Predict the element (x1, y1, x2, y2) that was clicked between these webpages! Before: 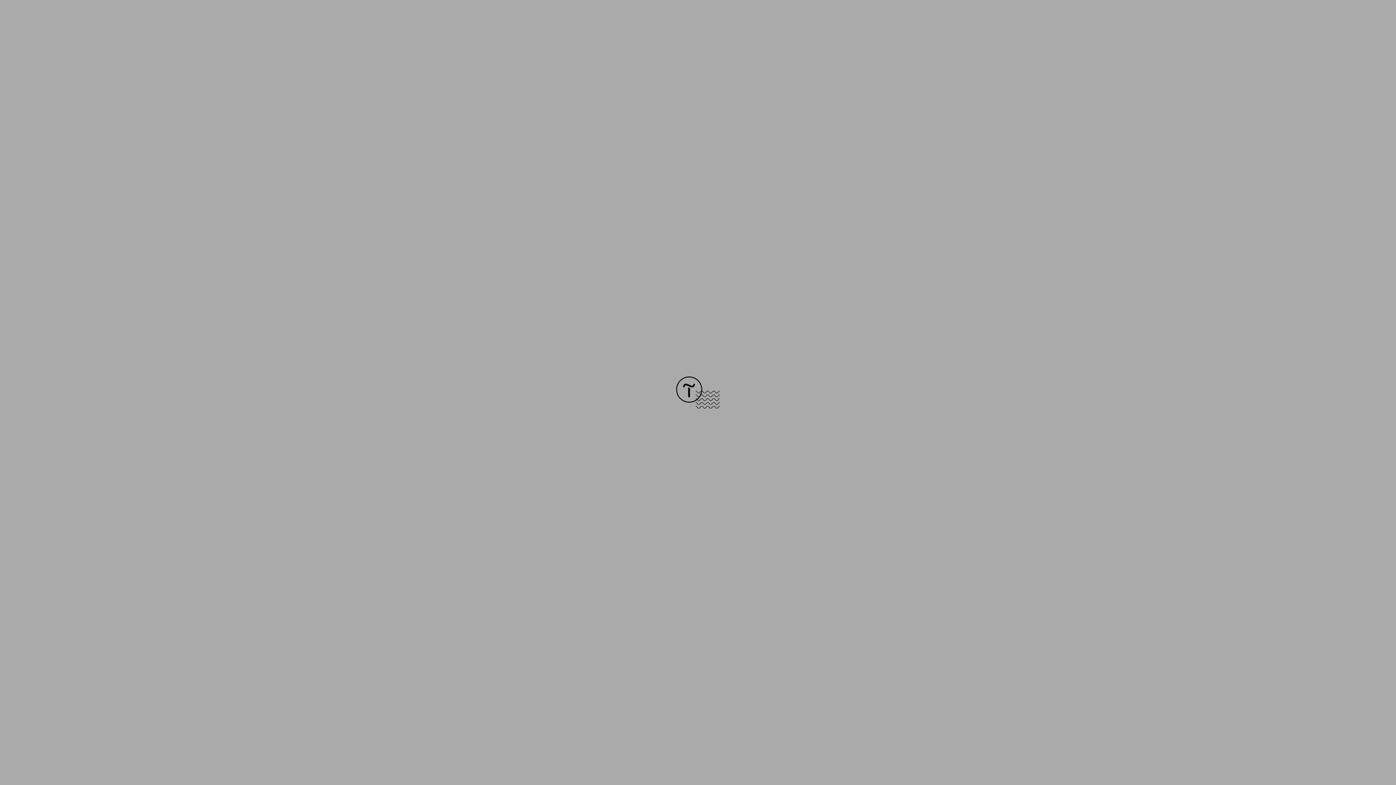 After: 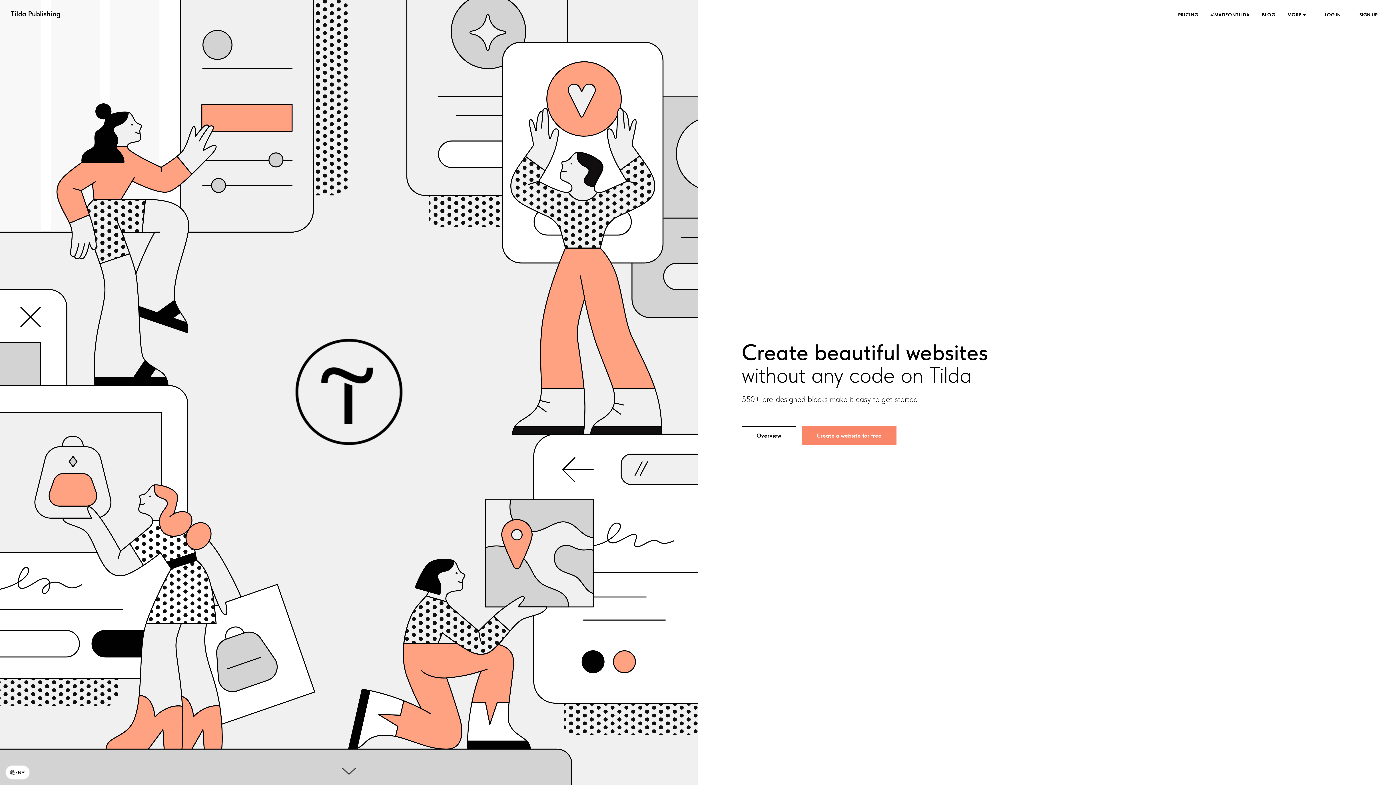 Action: bbox: (676, 403, 720, 409)